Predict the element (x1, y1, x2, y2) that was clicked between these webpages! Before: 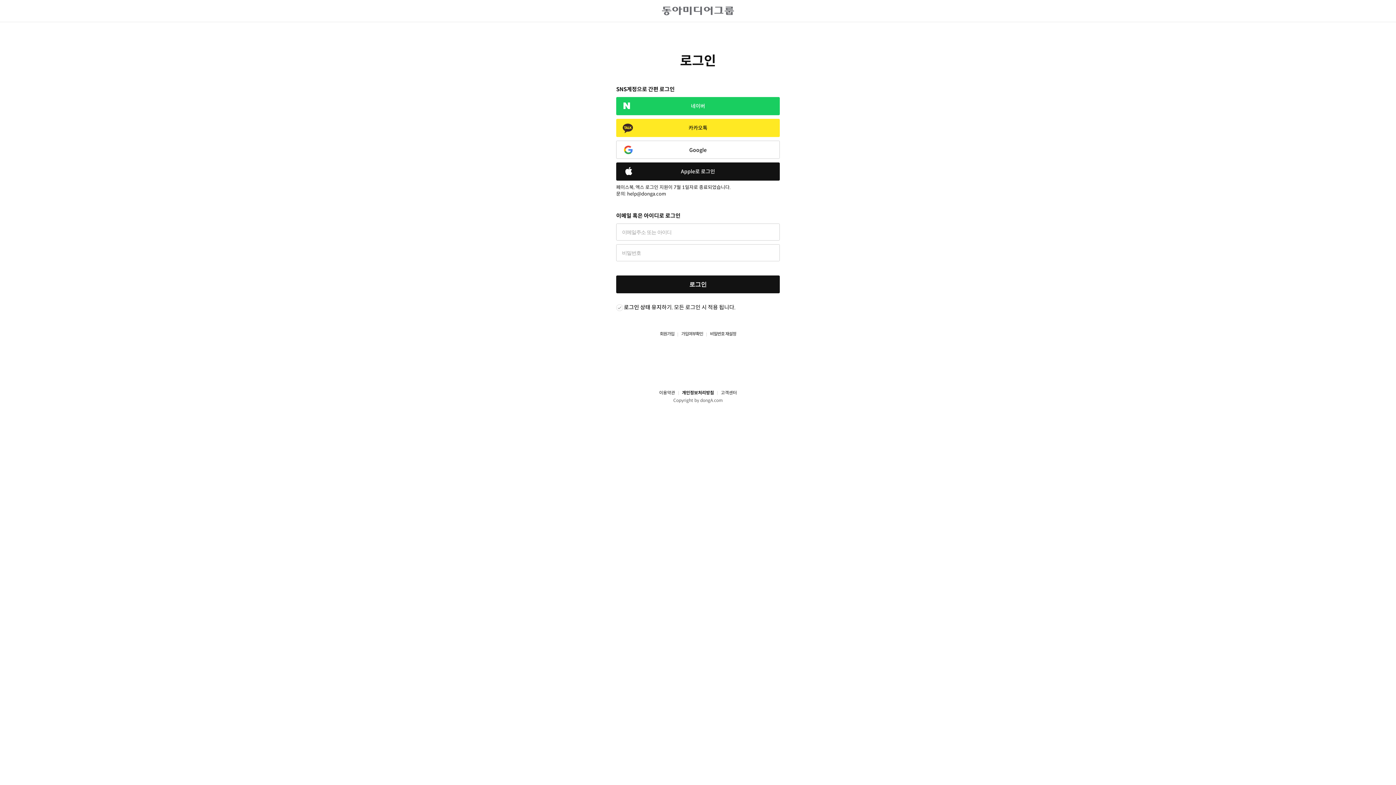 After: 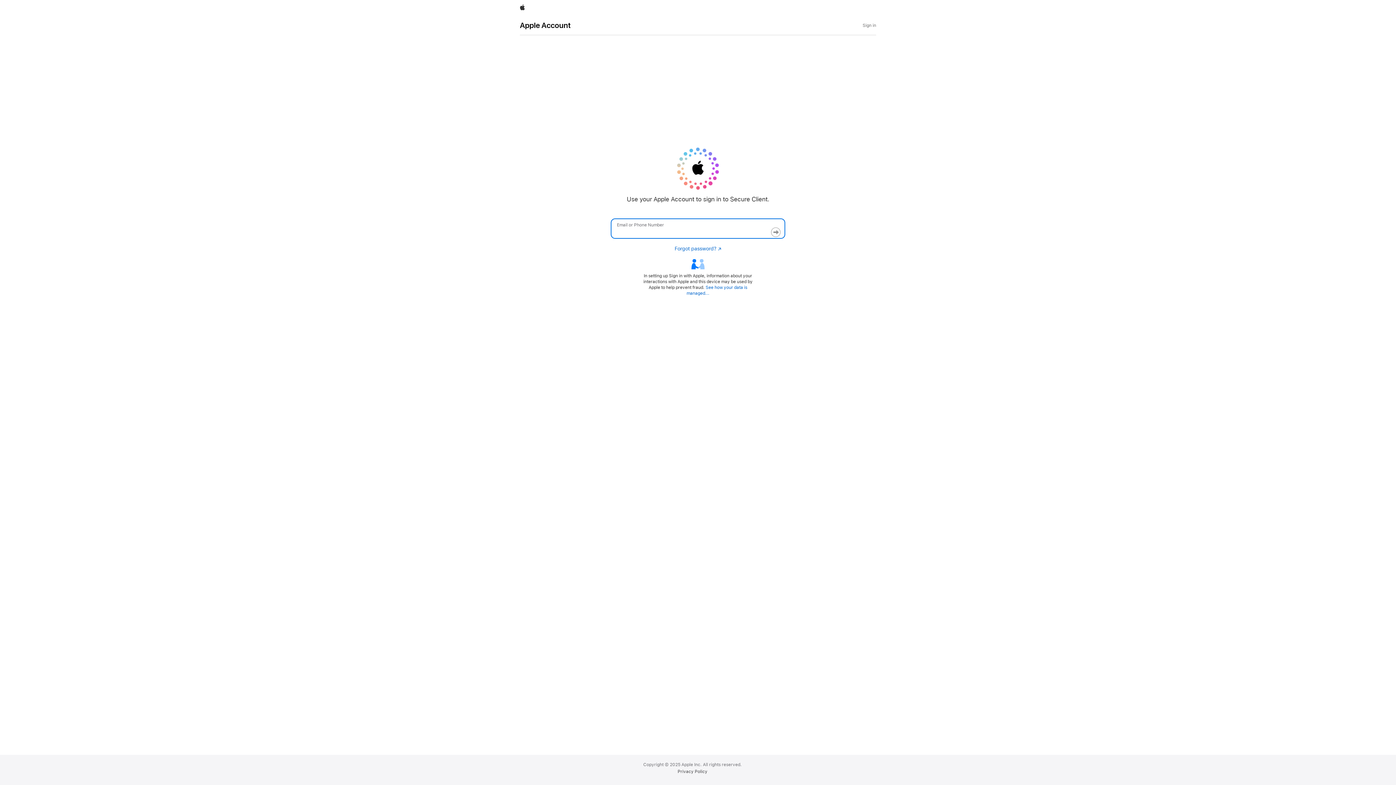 Action: label: Apple로 로그인 bbox: (616, 162, 780, 180)